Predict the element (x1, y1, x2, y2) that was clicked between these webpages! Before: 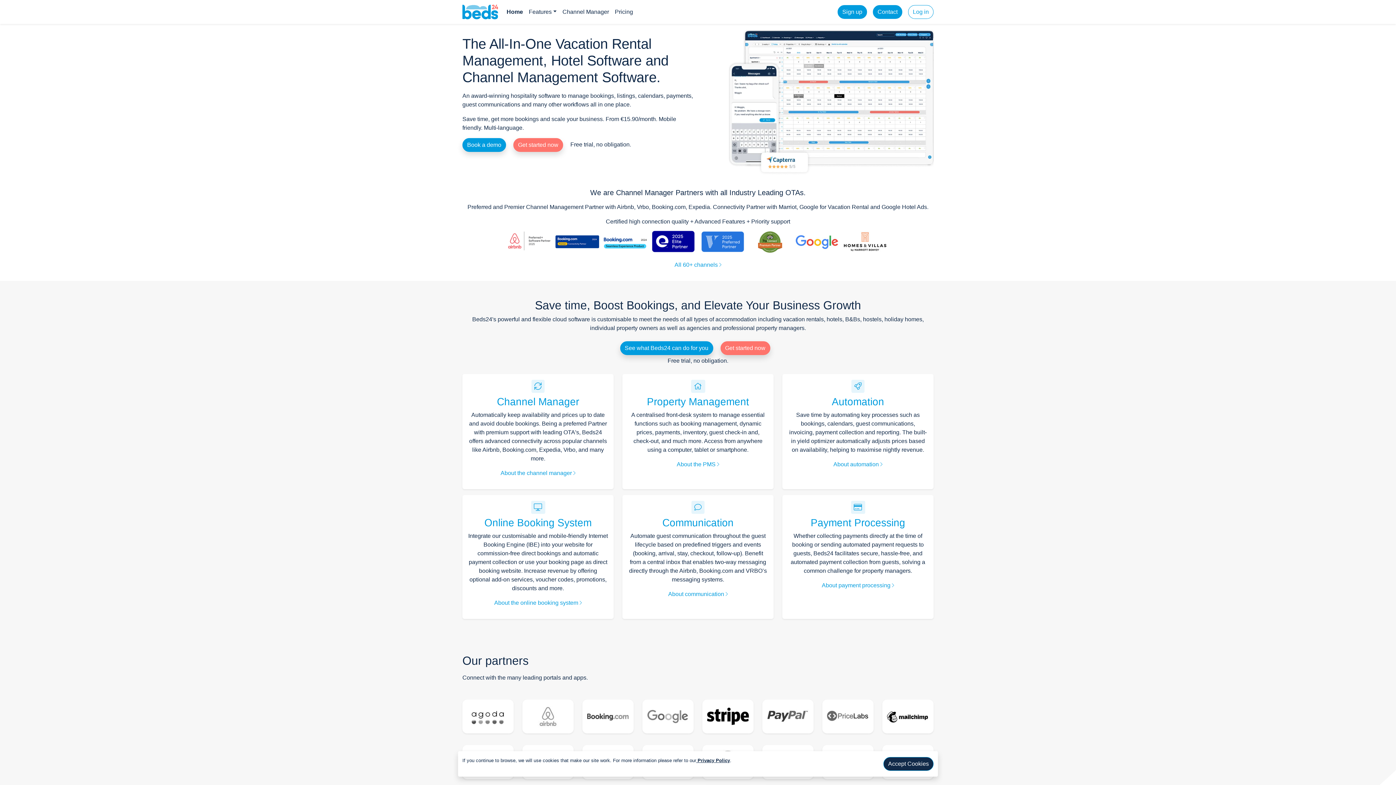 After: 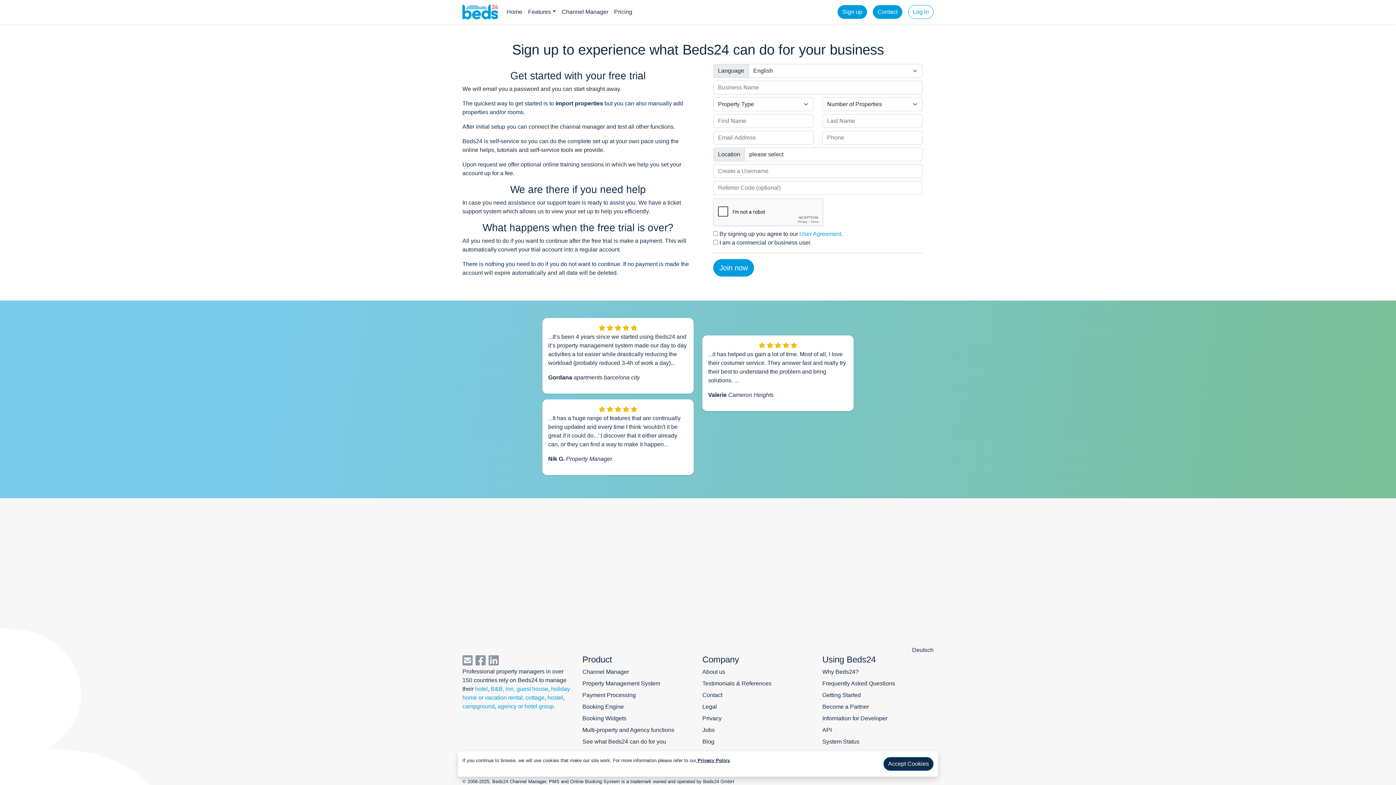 Action: label: Get started now bbox: (518, 141, 558, 148)